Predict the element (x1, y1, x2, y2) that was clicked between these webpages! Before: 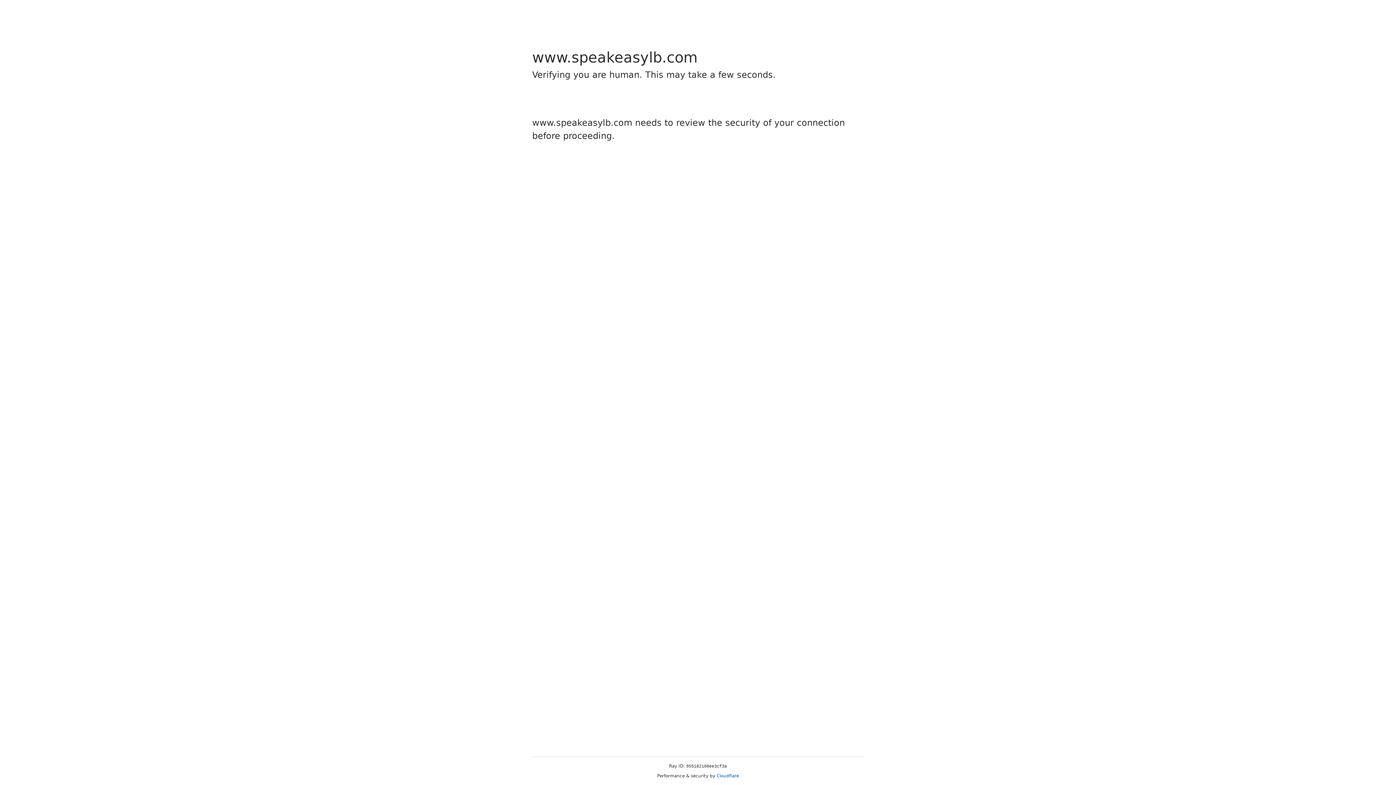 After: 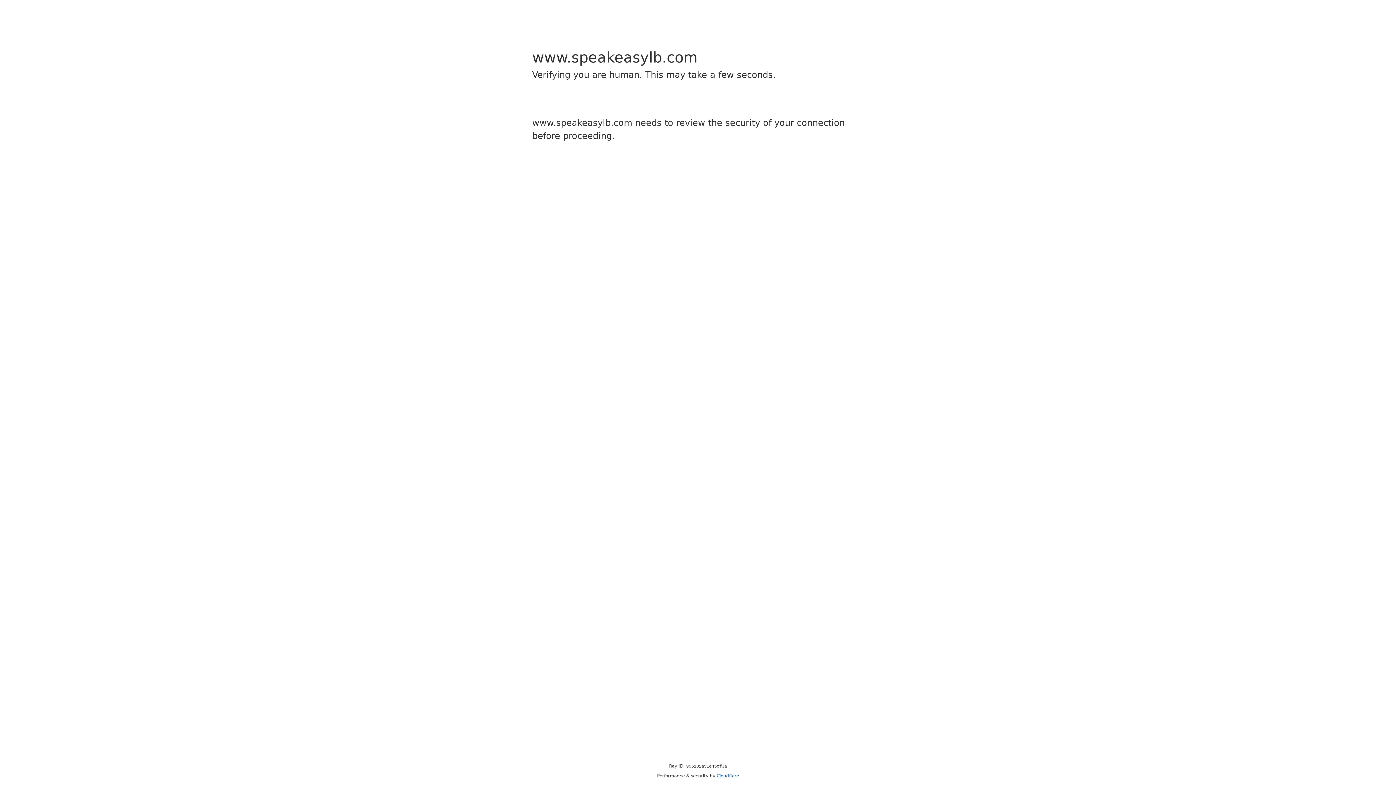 Action: label: Cloudflare bbox: (716, 773, 739, 778)